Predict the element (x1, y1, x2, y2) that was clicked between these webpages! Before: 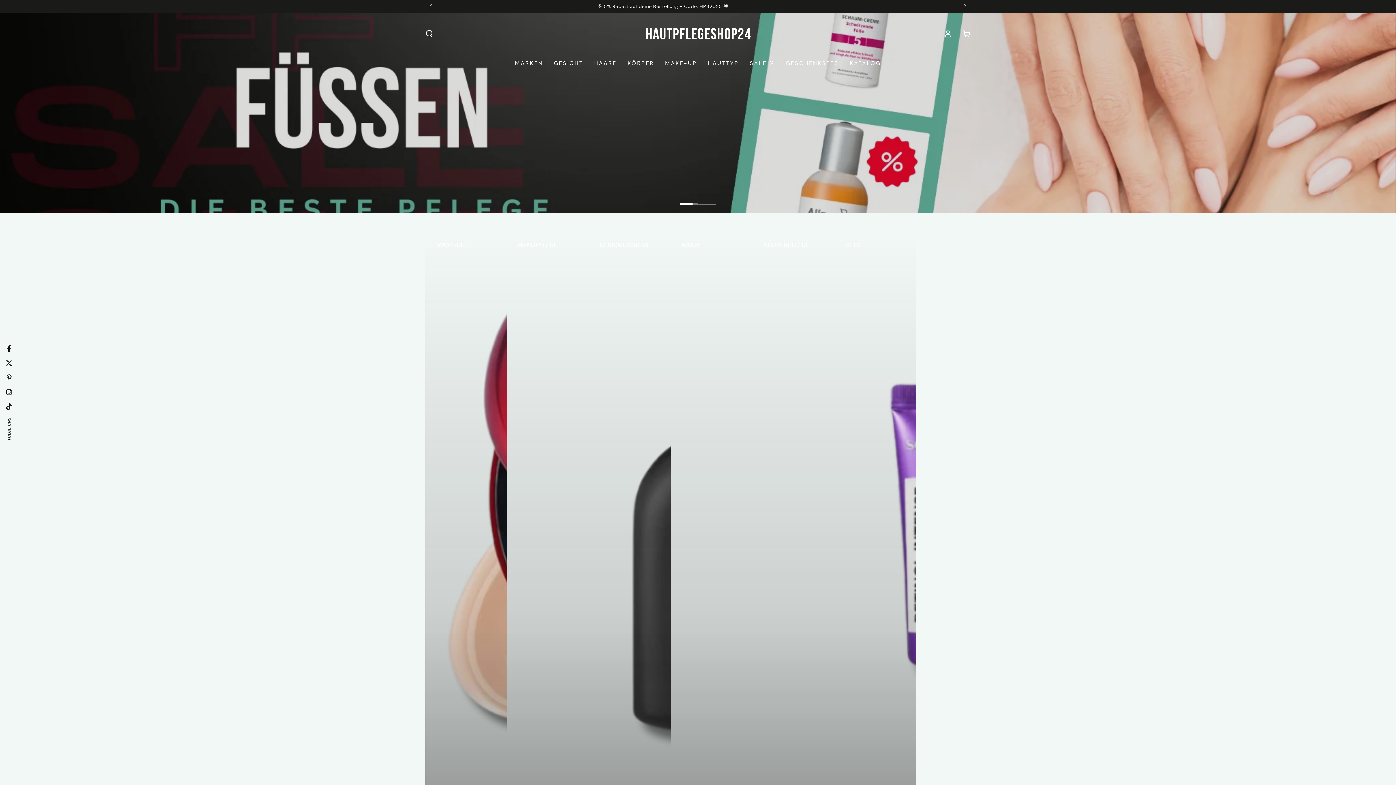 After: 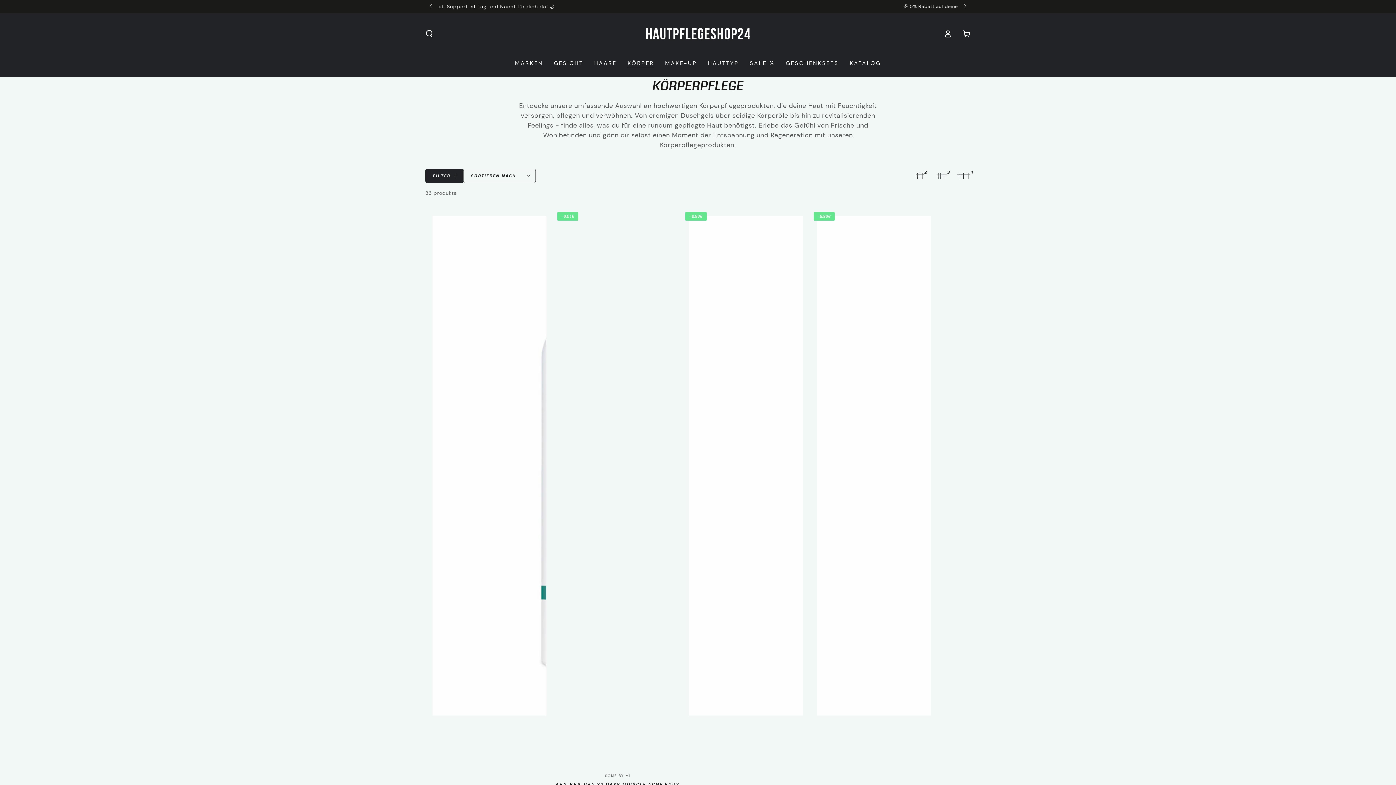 Action: label: KÖRPER bbox: (622, 54, 659, 72)